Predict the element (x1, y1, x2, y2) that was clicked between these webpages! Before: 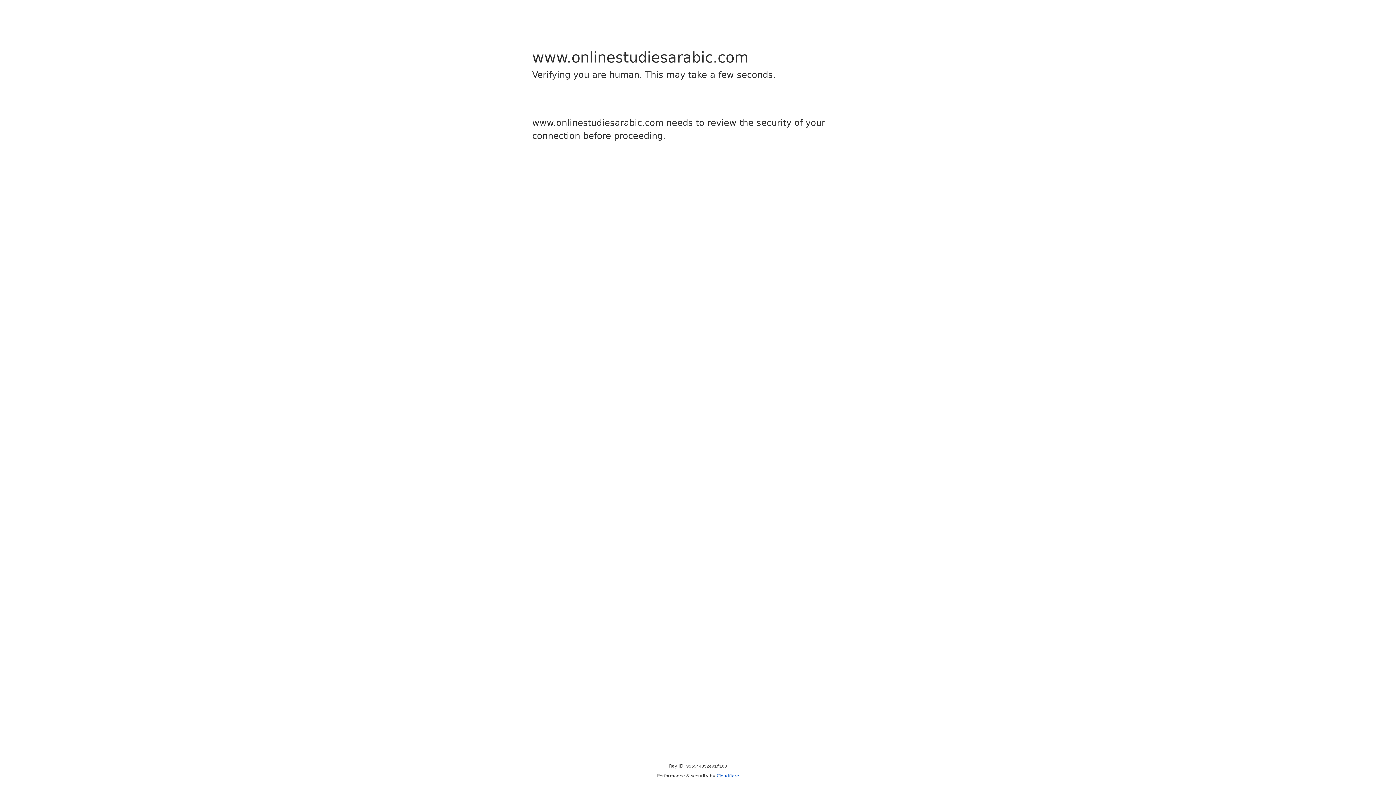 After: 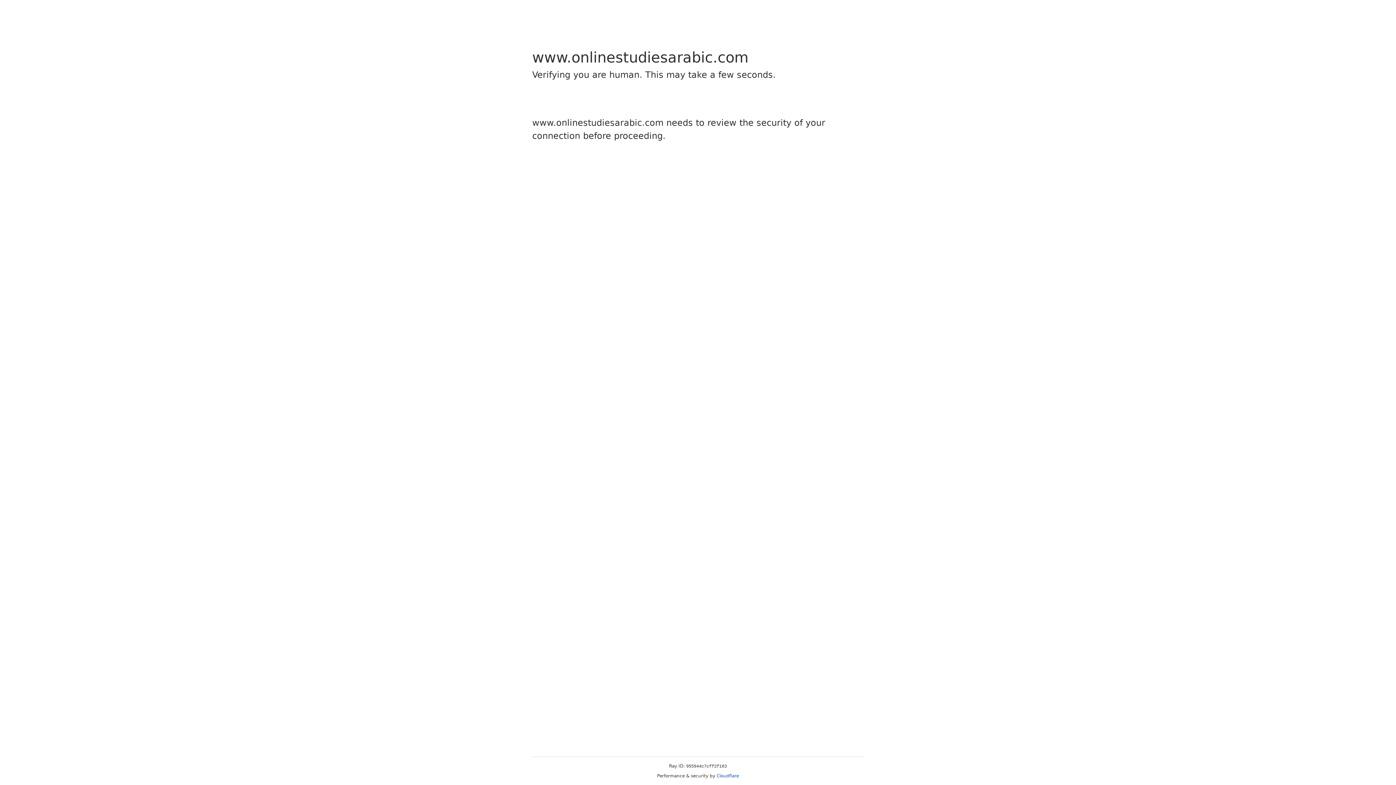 Action: bbox: (716, 773, 739, 778) label: Cloudflare